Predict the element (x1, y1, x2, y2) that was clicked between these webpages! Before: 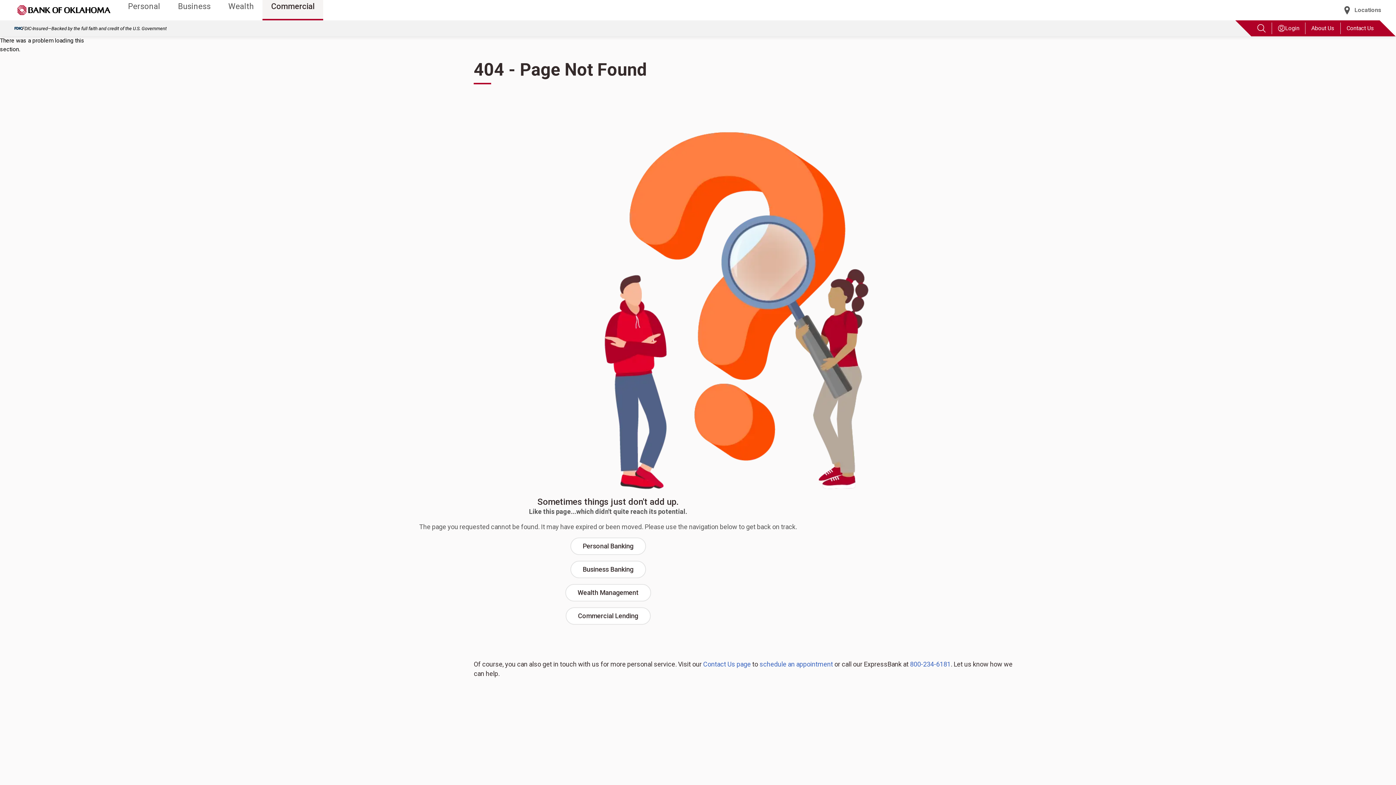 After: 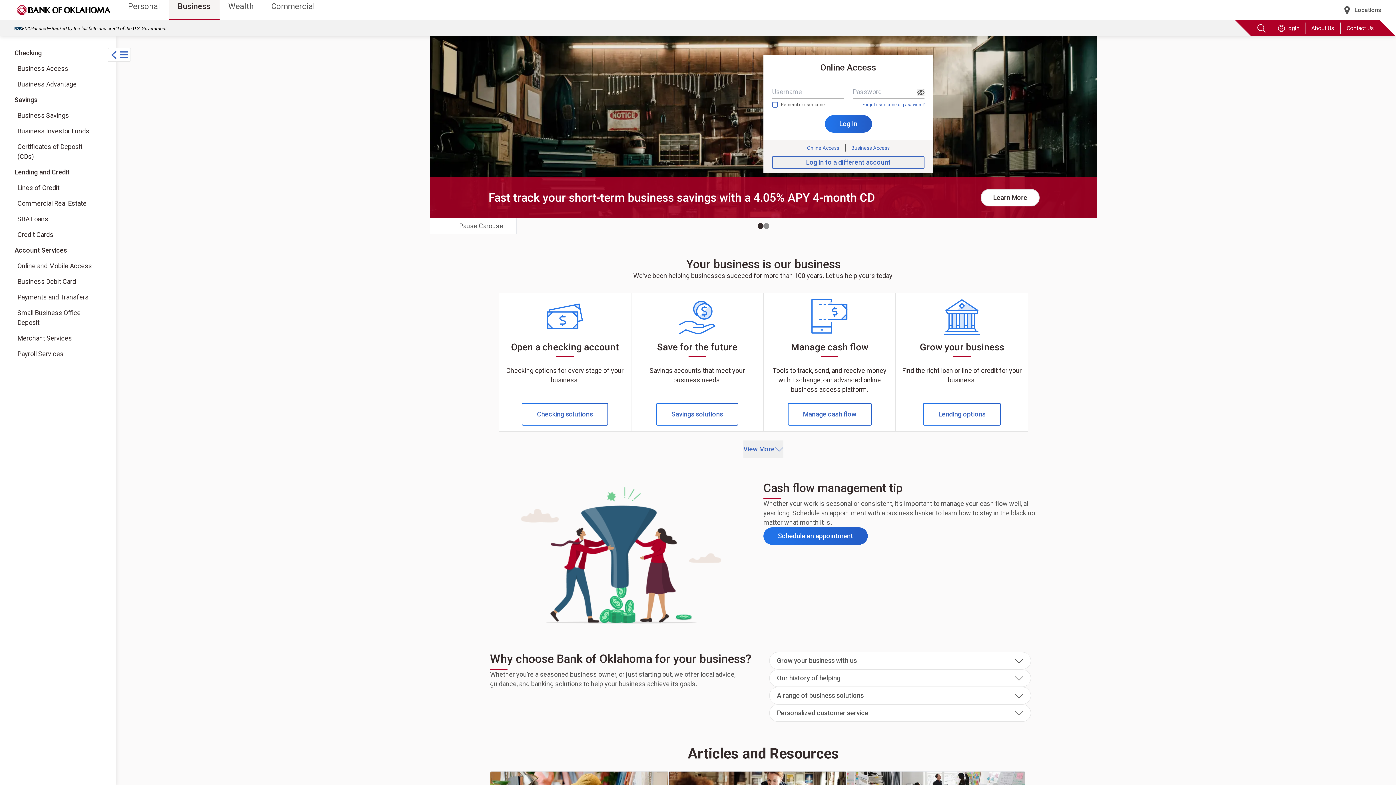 Action: bbox: (553, 561, 625, 578) label: Business Banking